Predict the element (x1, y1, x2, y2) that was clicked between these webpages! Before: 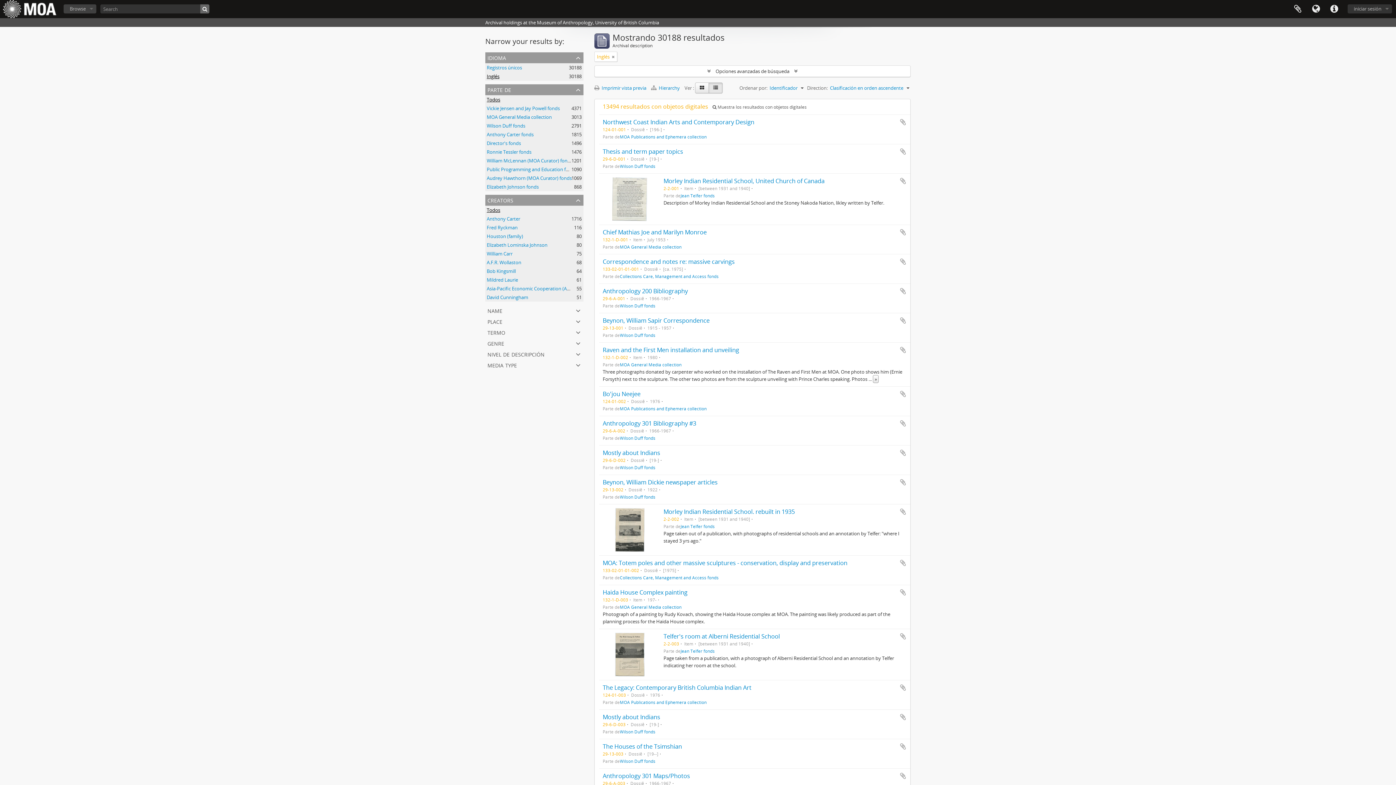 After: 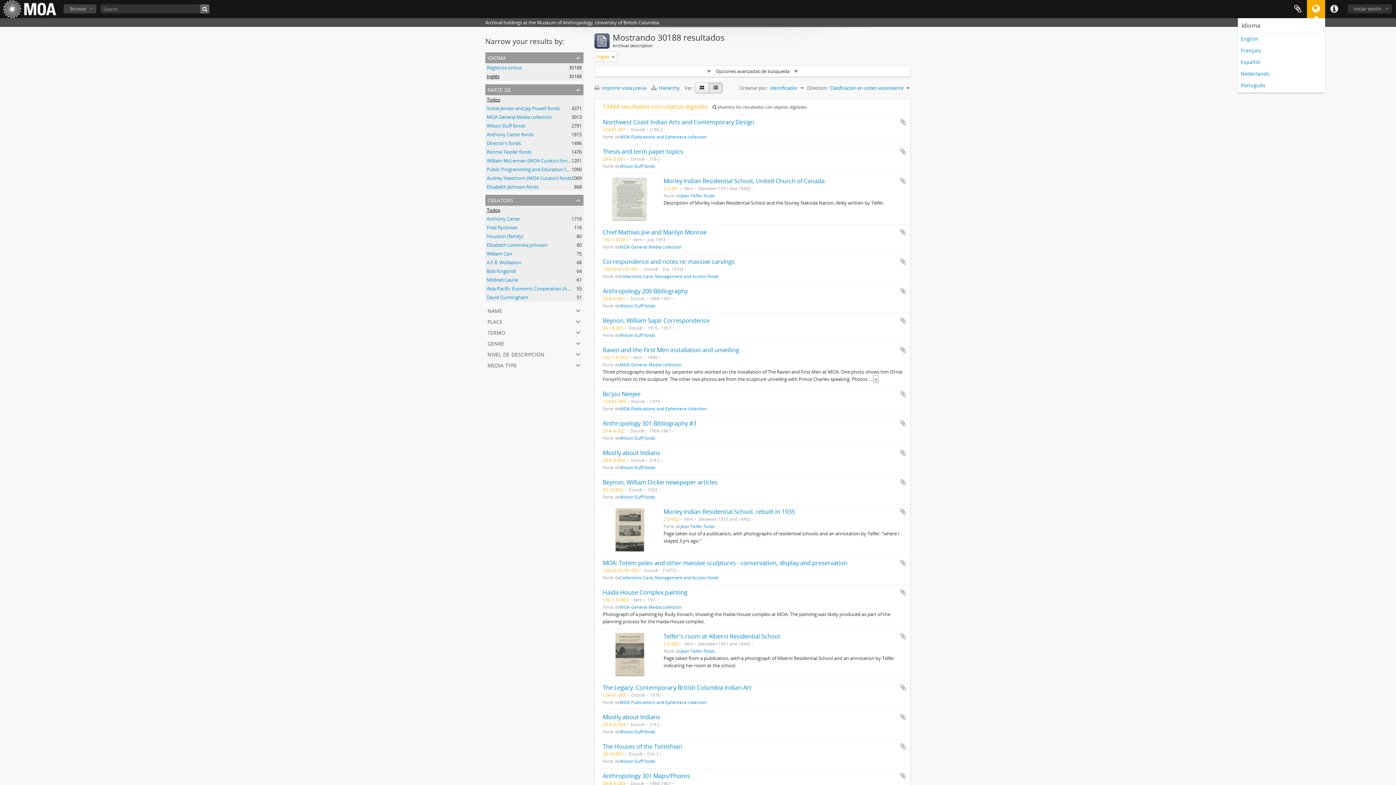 Action: bbox: (1307, 0, 1325, 18) label: Idioma